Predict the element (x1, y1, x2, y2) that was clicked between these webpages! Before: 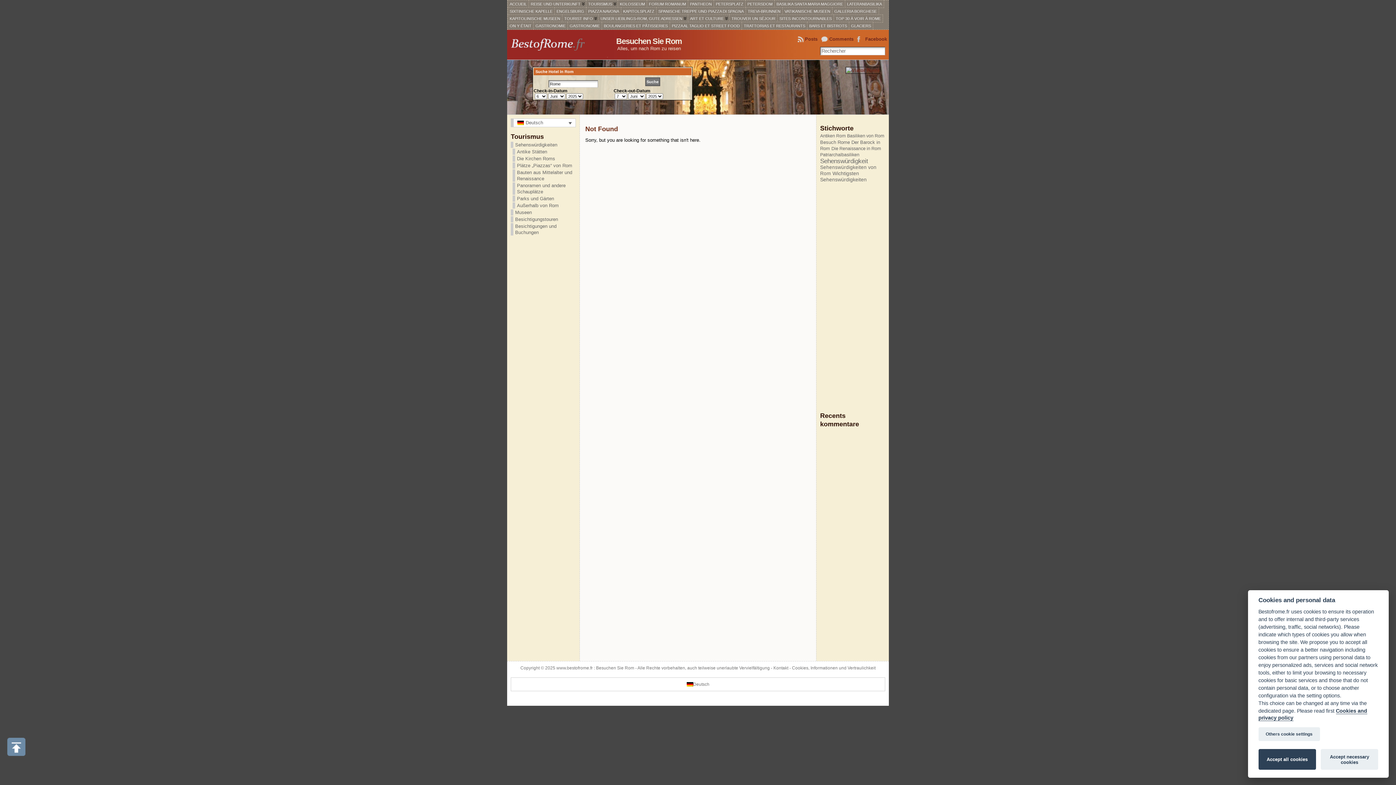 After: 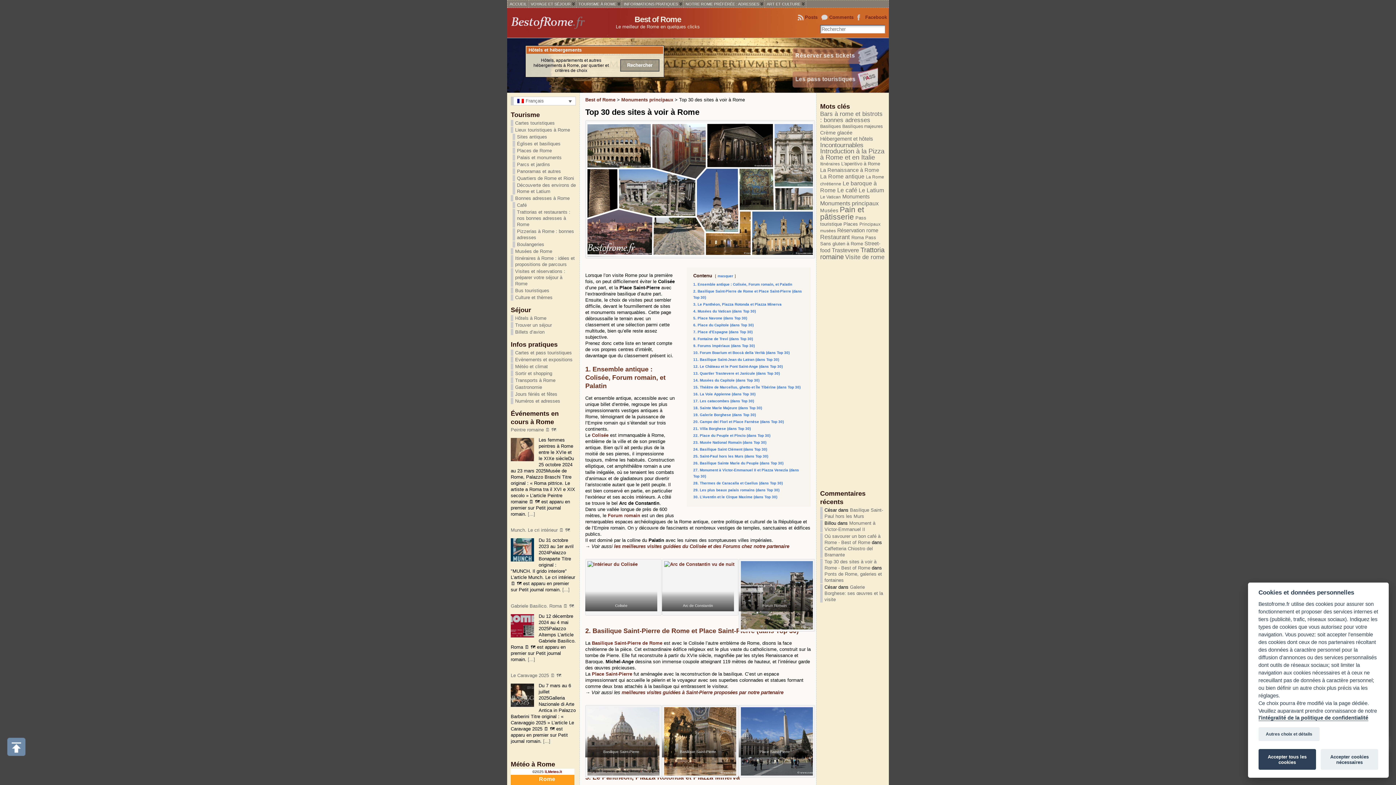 Action: label: TOP 30 À VOIR À ROME bbox: (833, 14, 883, 22)